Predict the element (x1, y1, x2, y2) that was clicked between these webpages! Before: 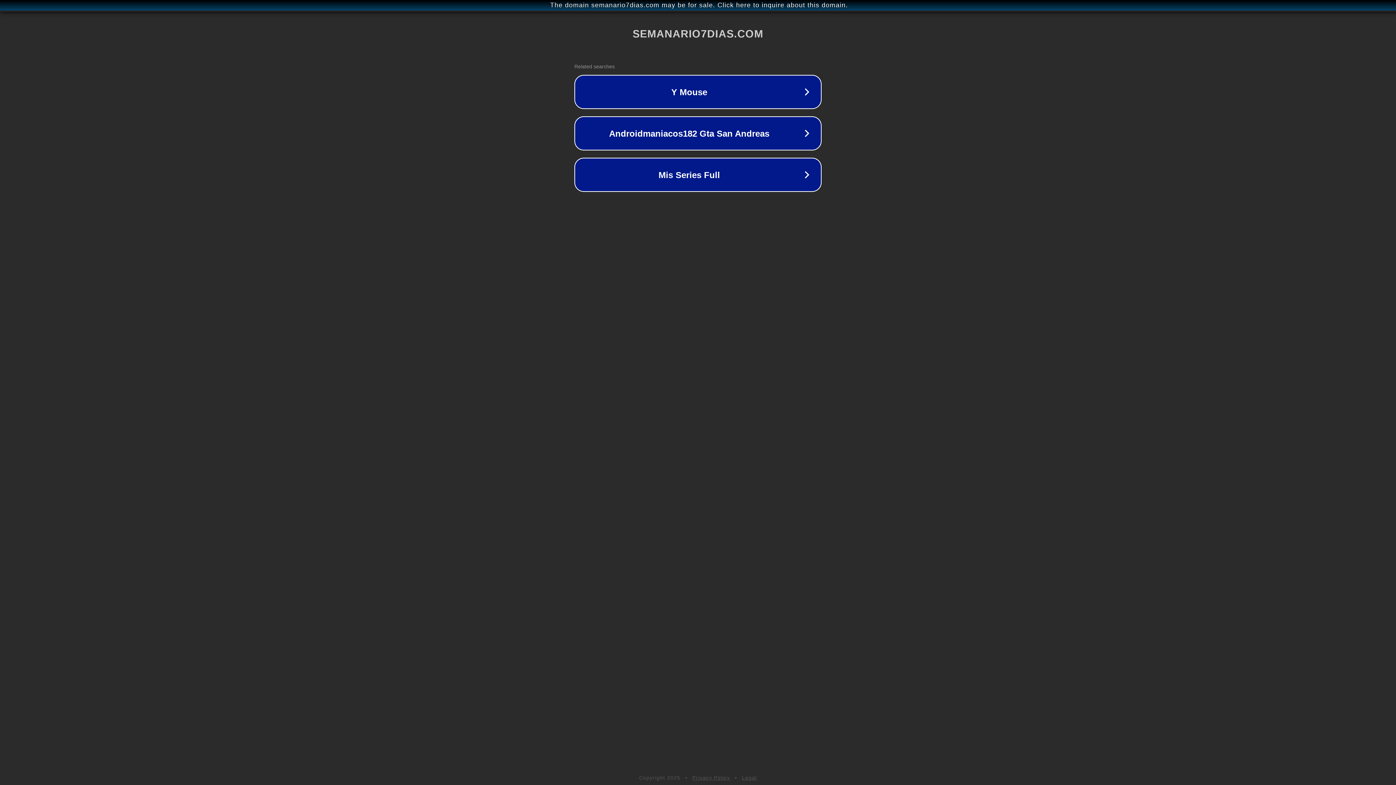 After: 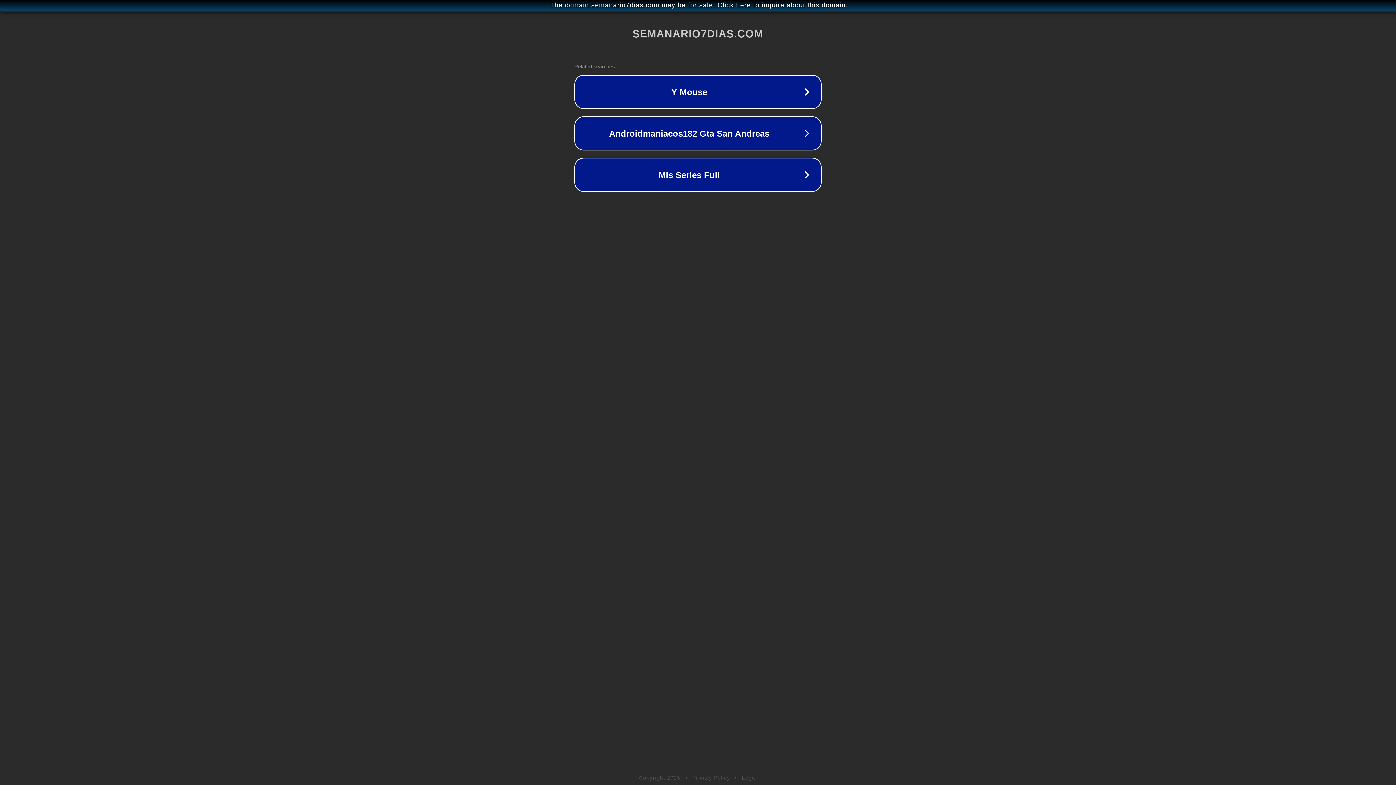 Action: label: Privacy Policy bbox: (692, 775, 730, 781)